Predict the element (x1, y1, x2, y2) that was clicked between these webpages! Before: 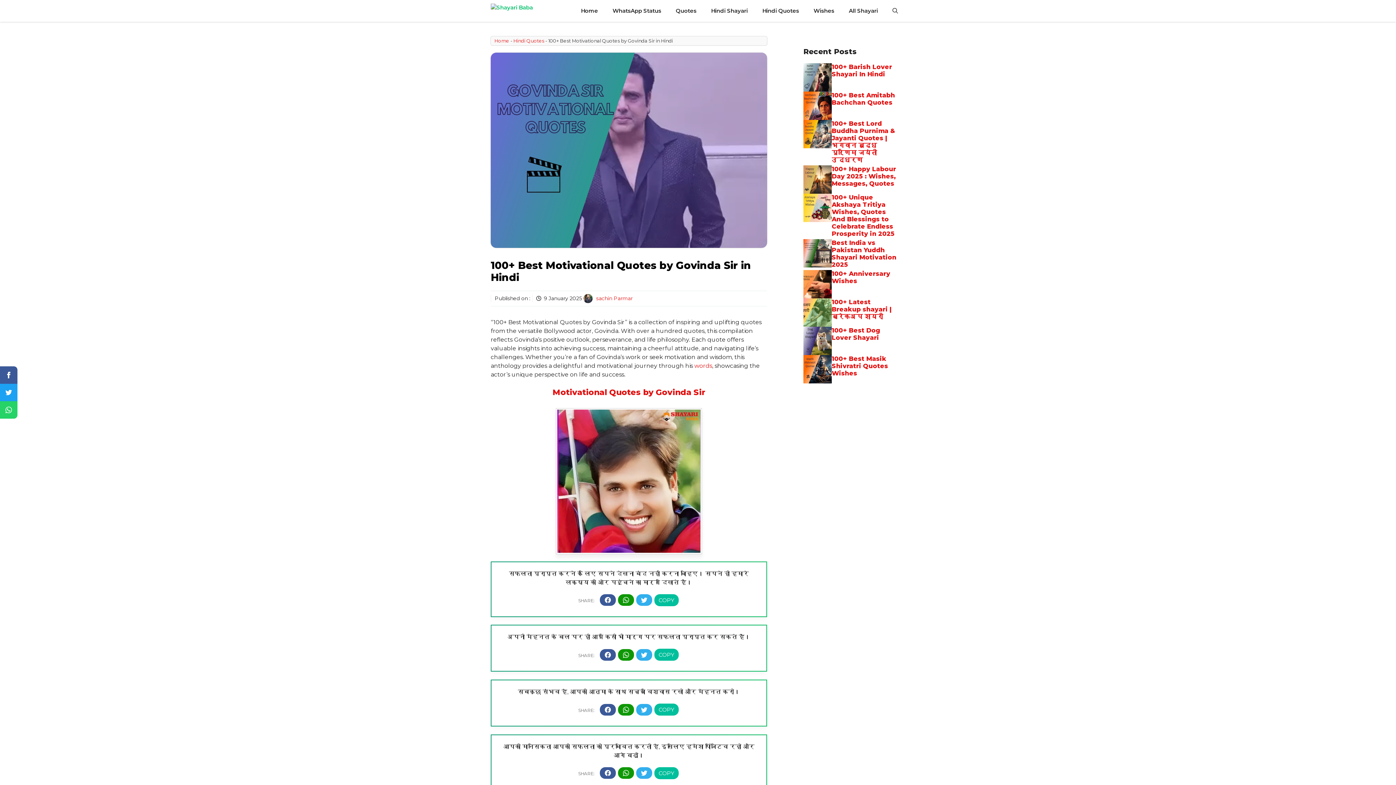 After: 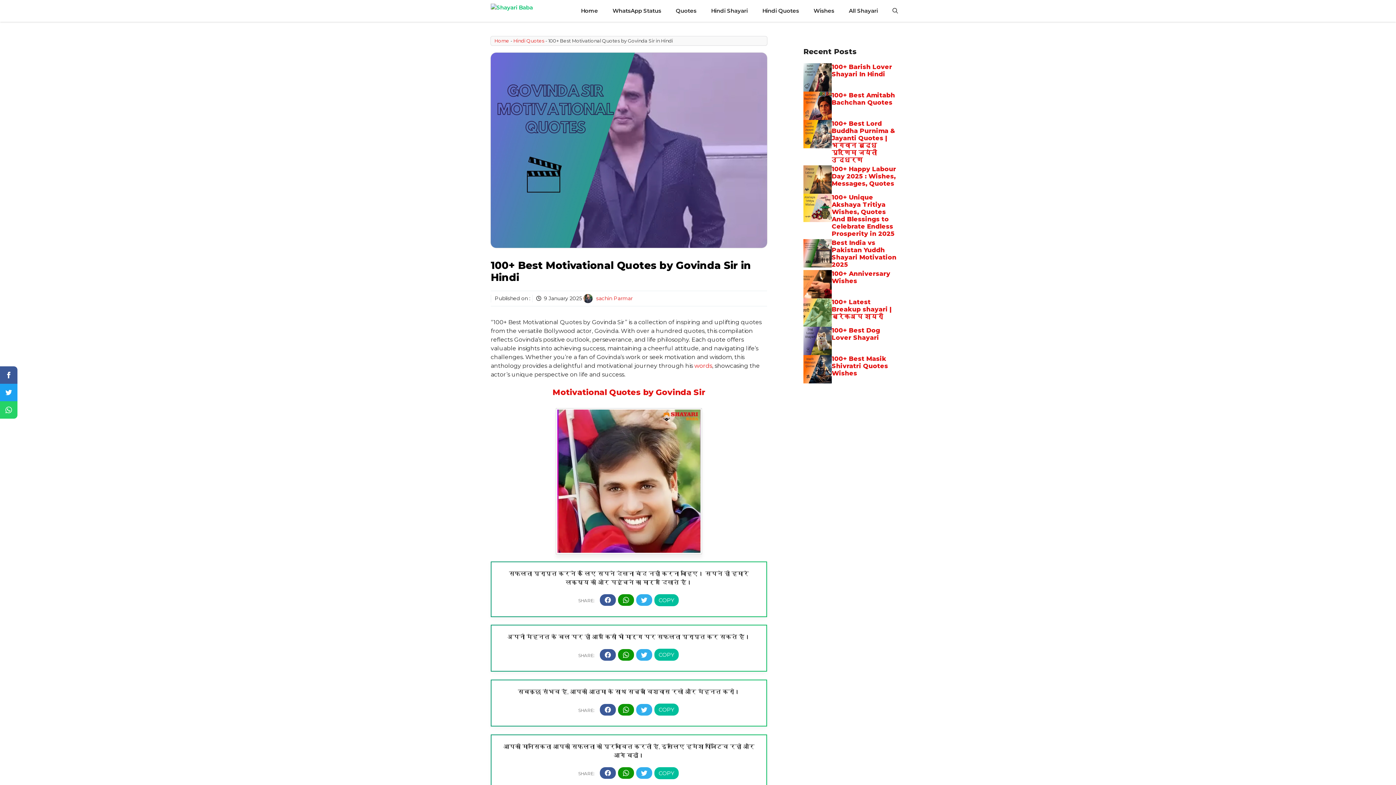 Action: bbox: (618, 649, 634, 661)